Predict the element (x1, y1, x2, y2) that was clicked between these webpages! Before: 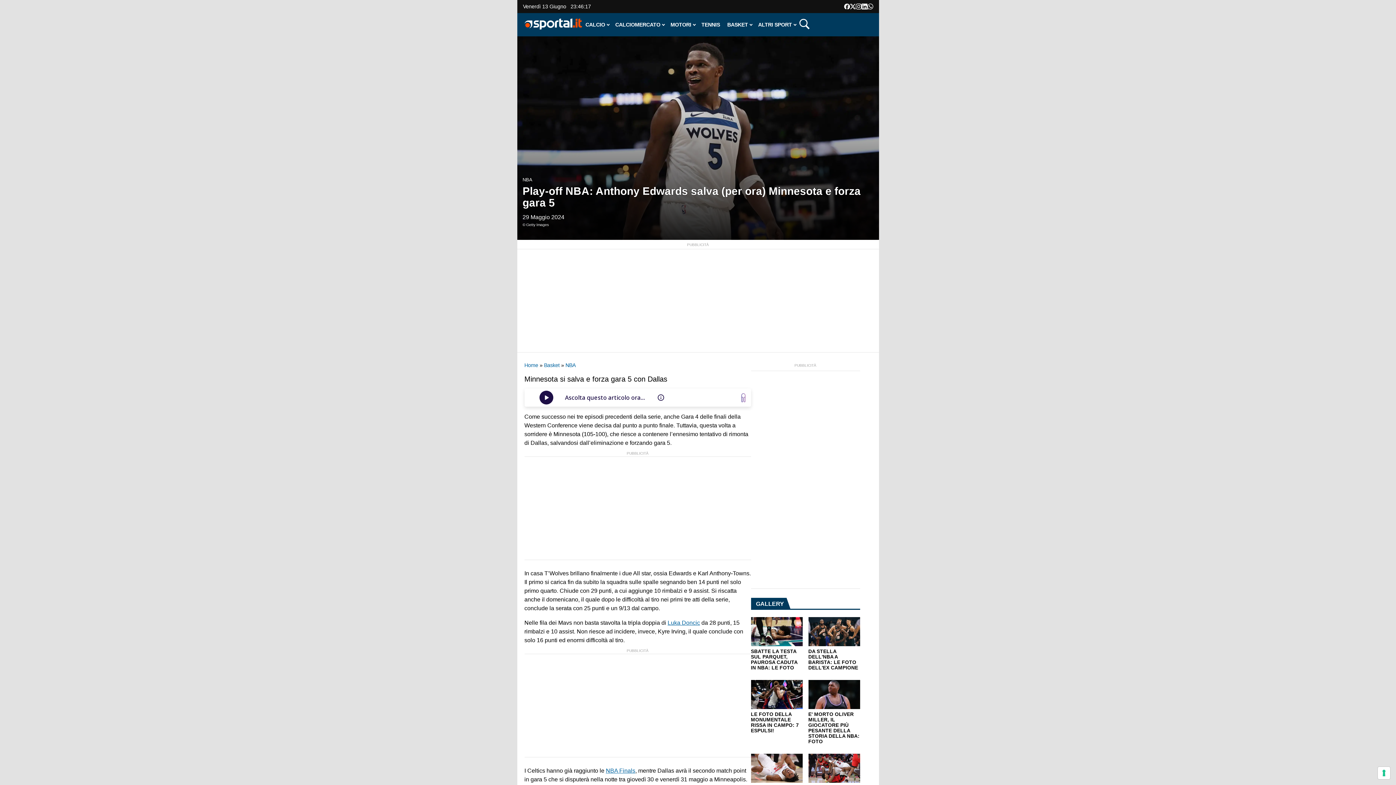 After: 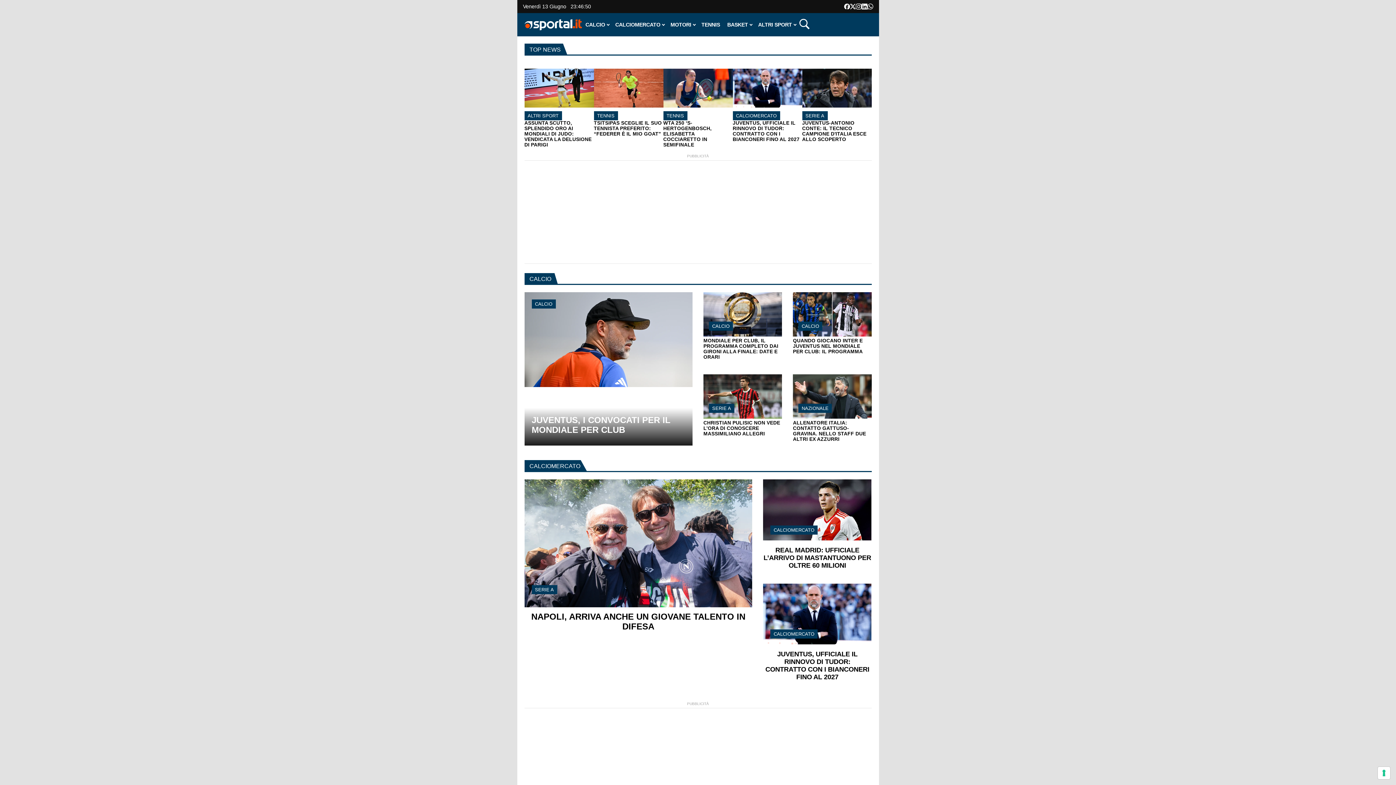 Action: bbox: (524, 18, 582, 29)